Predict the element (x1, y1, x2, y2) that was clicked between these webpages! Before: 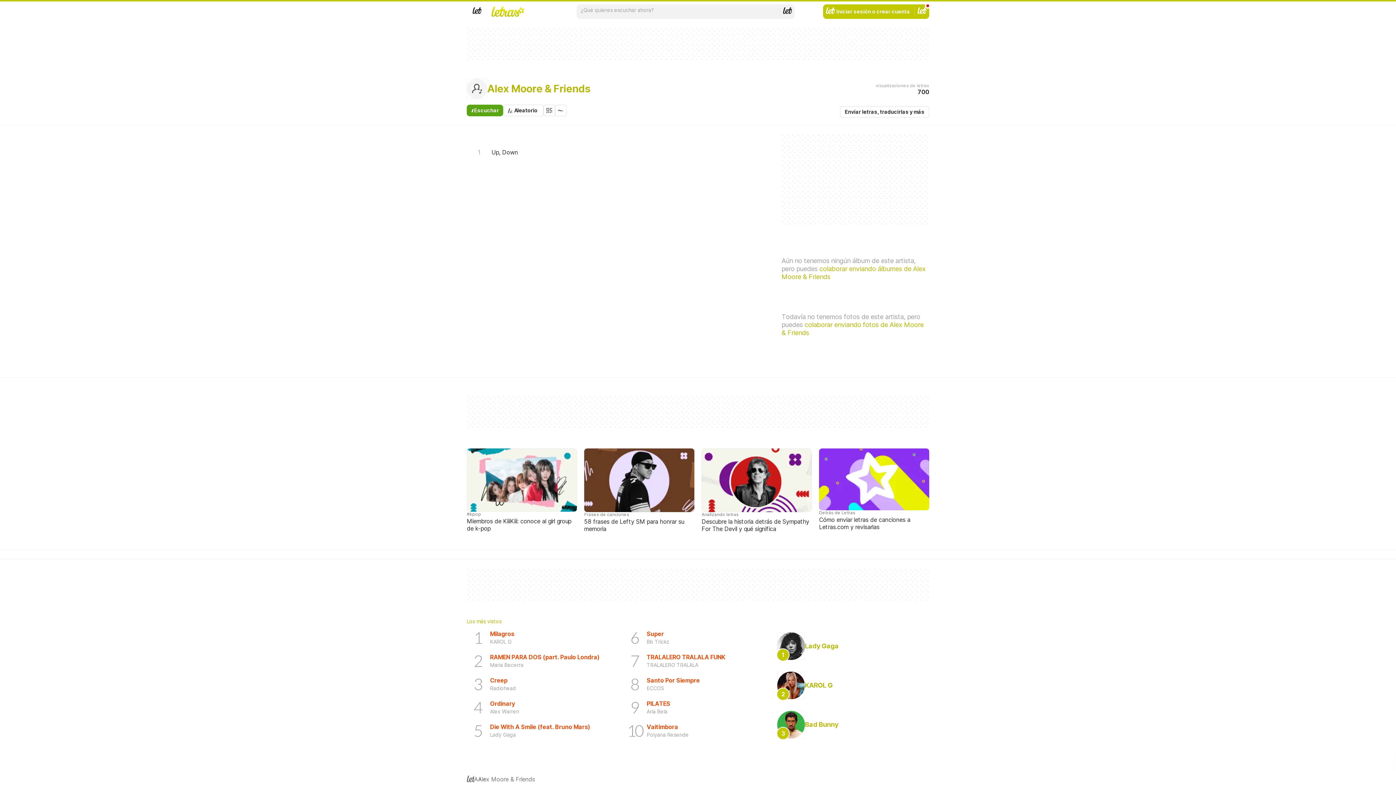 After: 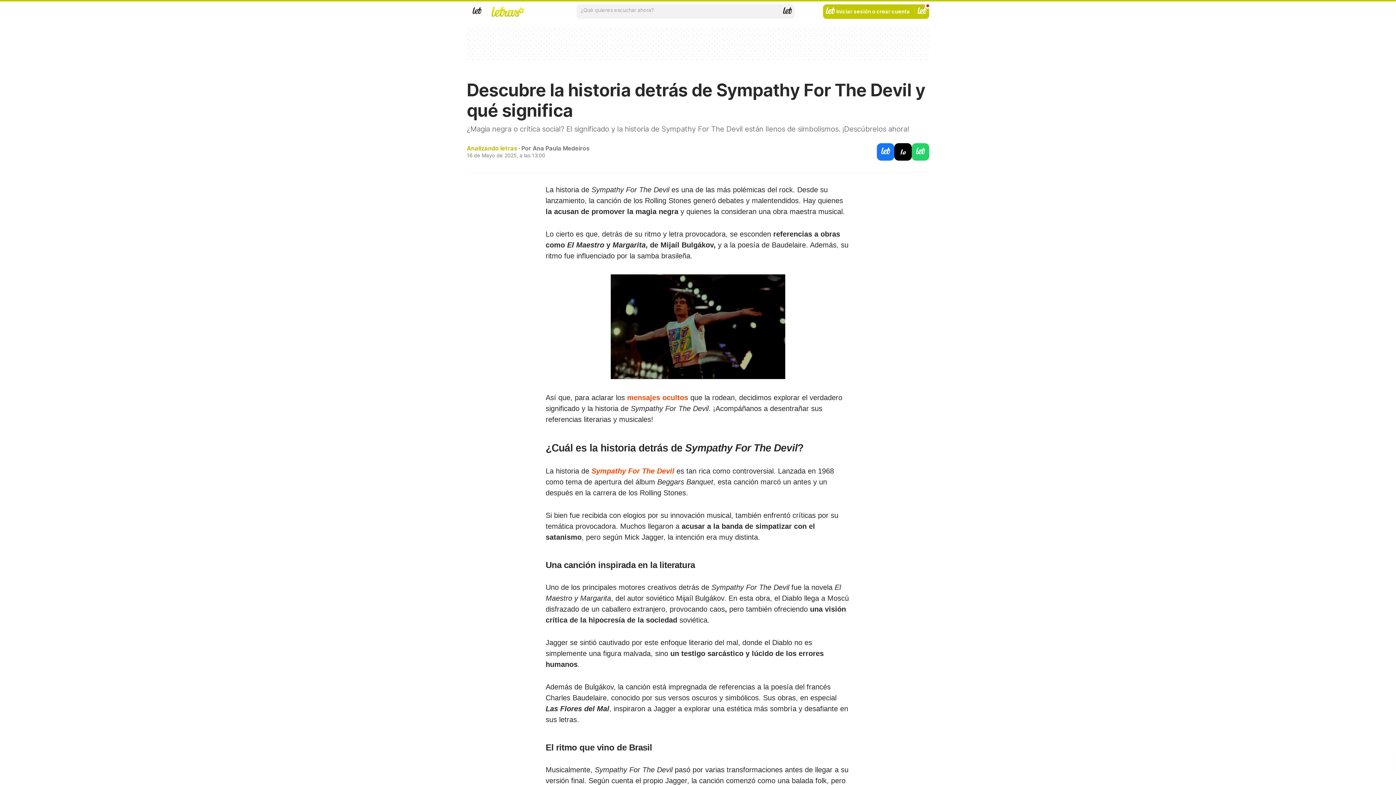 Action: bbox: (698, 445, 814, 535) label: Analizando letras
Descubre la historia detrás de Sympathy For The Devil y qué significa